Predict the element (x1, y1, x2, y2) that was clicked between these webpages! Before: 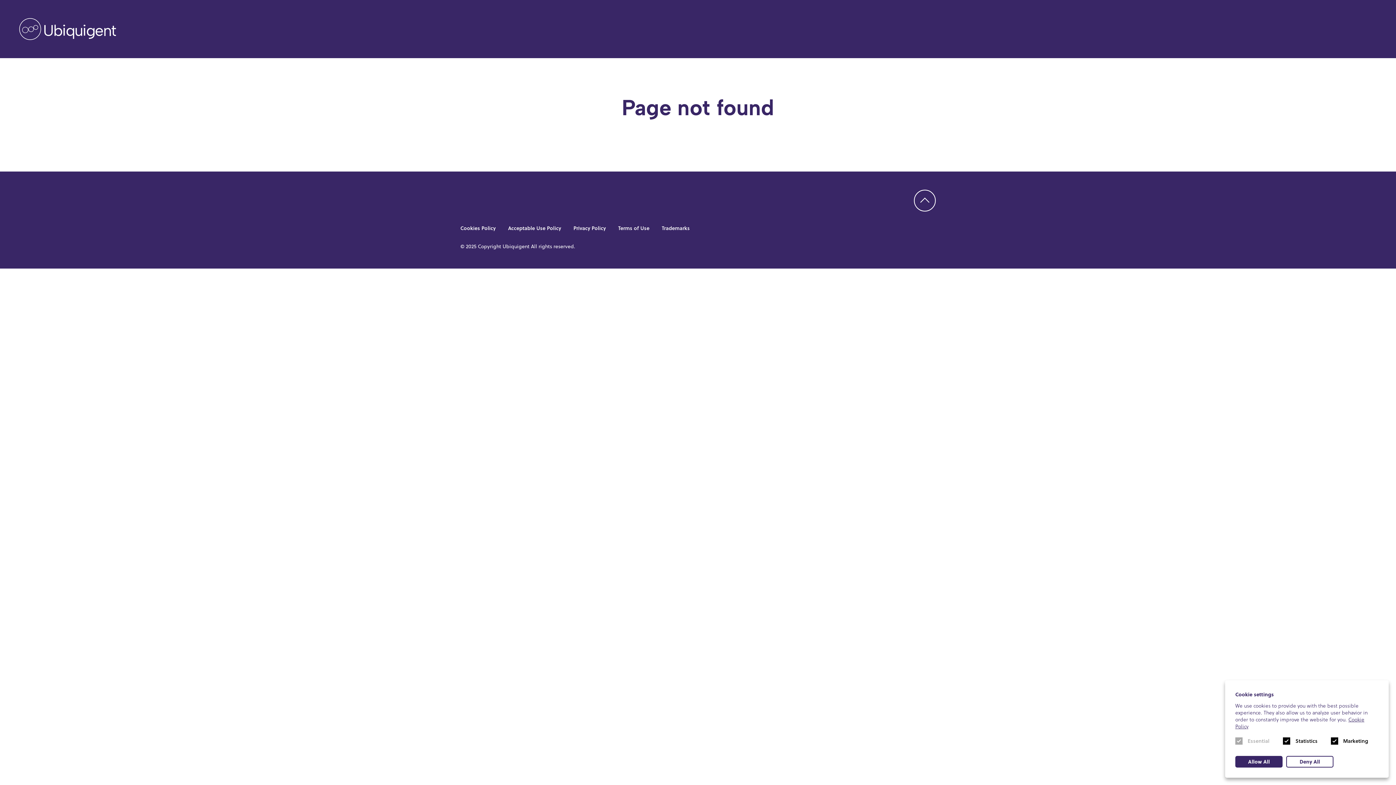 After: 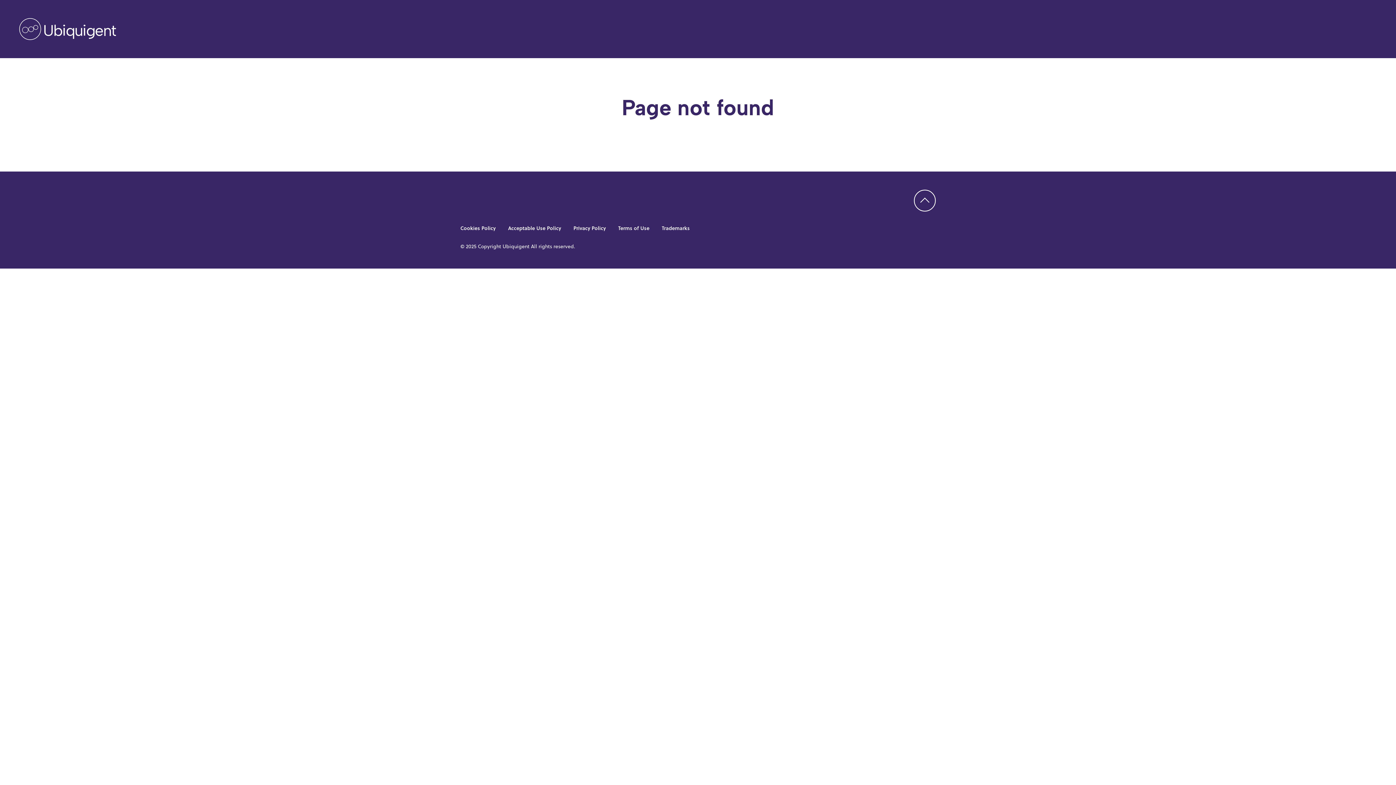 Action: label: Deny All bbox: (1286, 756, 1333, 768)